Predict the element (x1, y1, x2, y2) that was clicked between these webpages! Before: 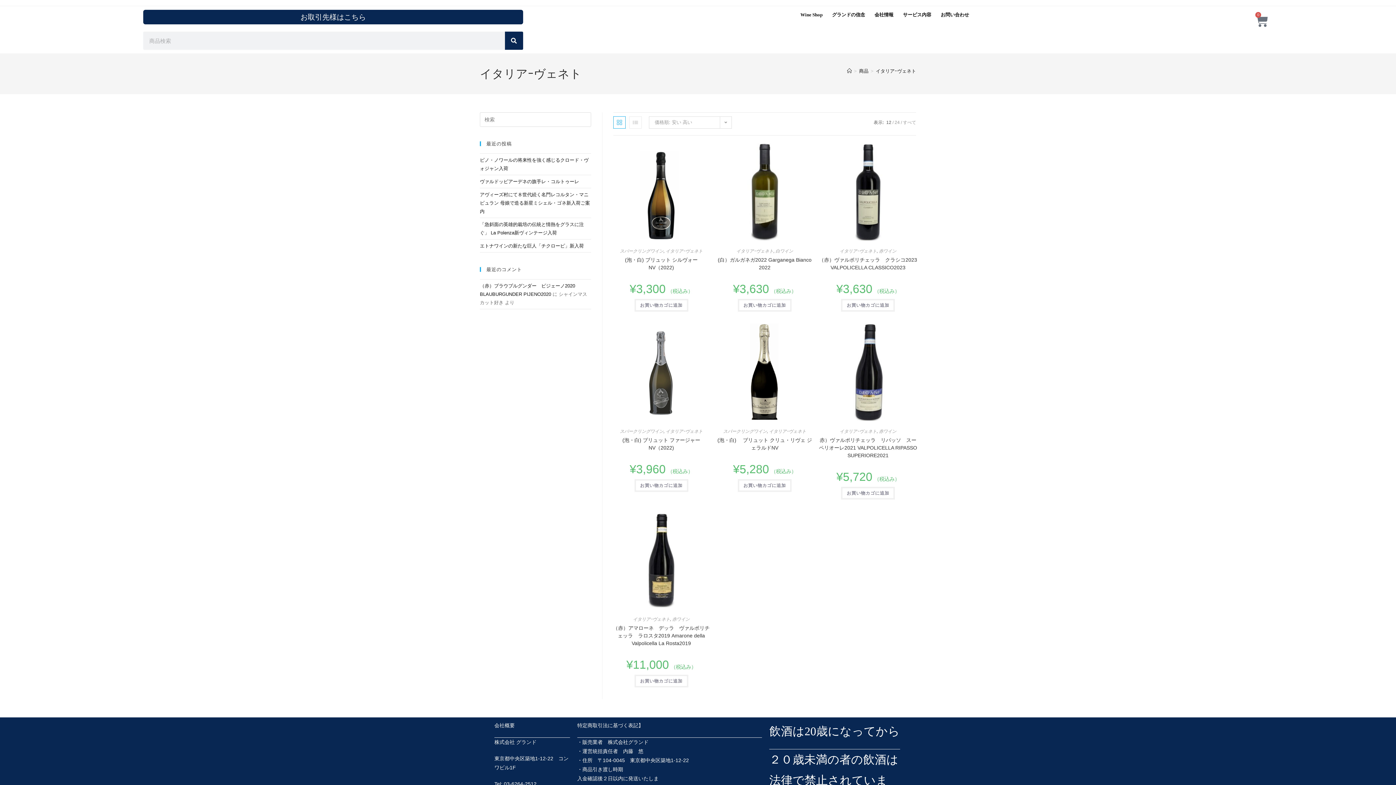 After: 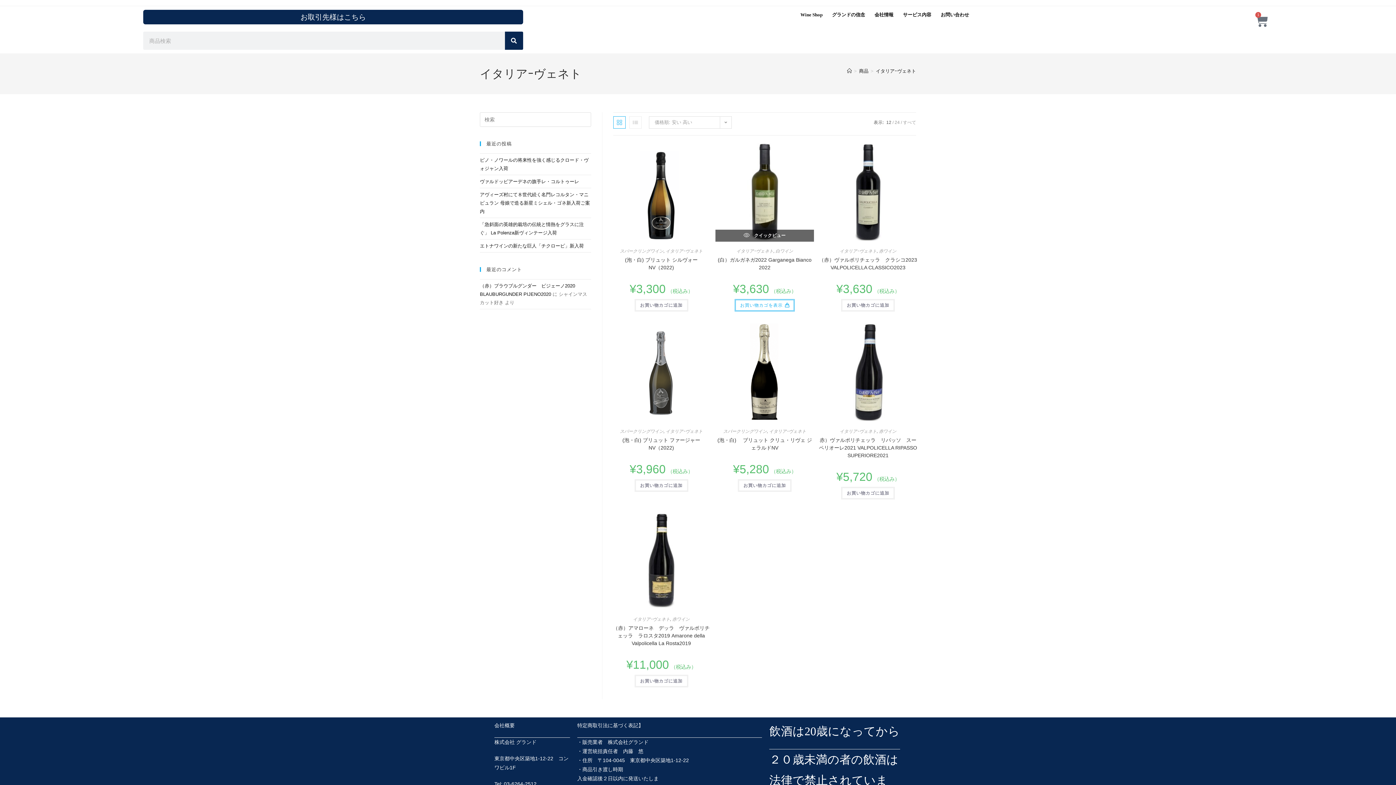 Action: label: お買い物カゴに追加: 「(白）ガルガネガ2022 Garganega Bianco 2022」 bbox: (738, 299, 791, 311)